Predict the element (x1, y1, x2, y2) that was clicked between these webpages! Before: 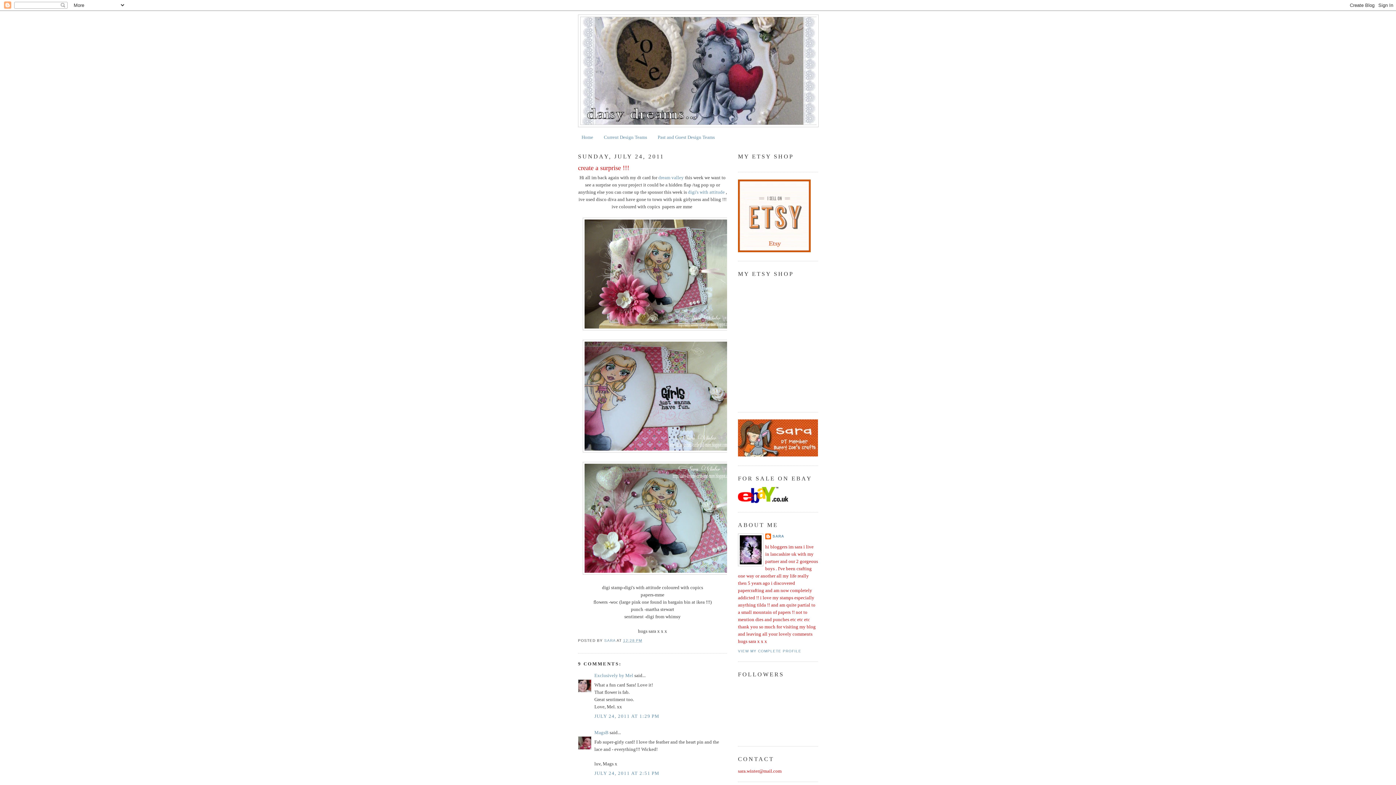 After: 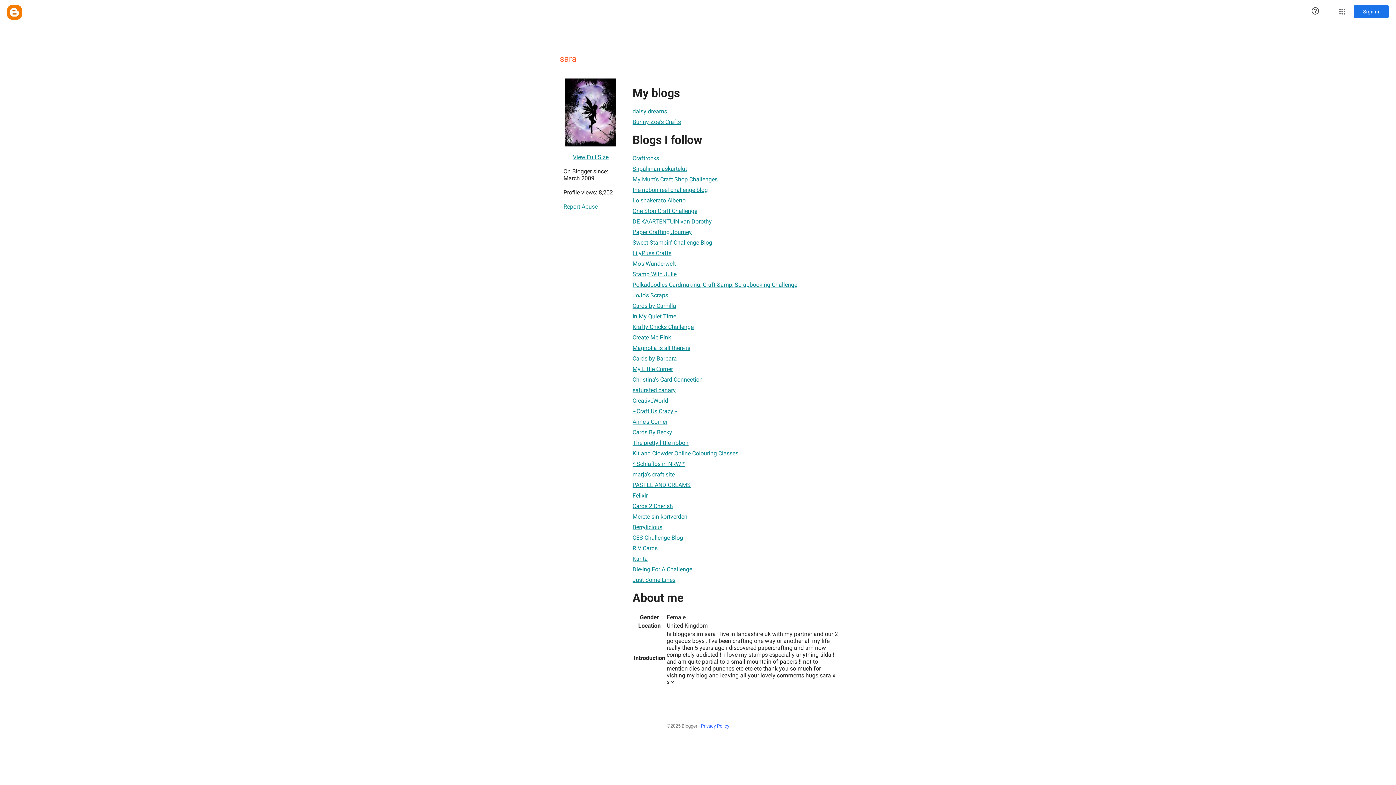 Action: label: VIEW MY COMPLETE PROFILE bbox: (738, 649, 801, 653)